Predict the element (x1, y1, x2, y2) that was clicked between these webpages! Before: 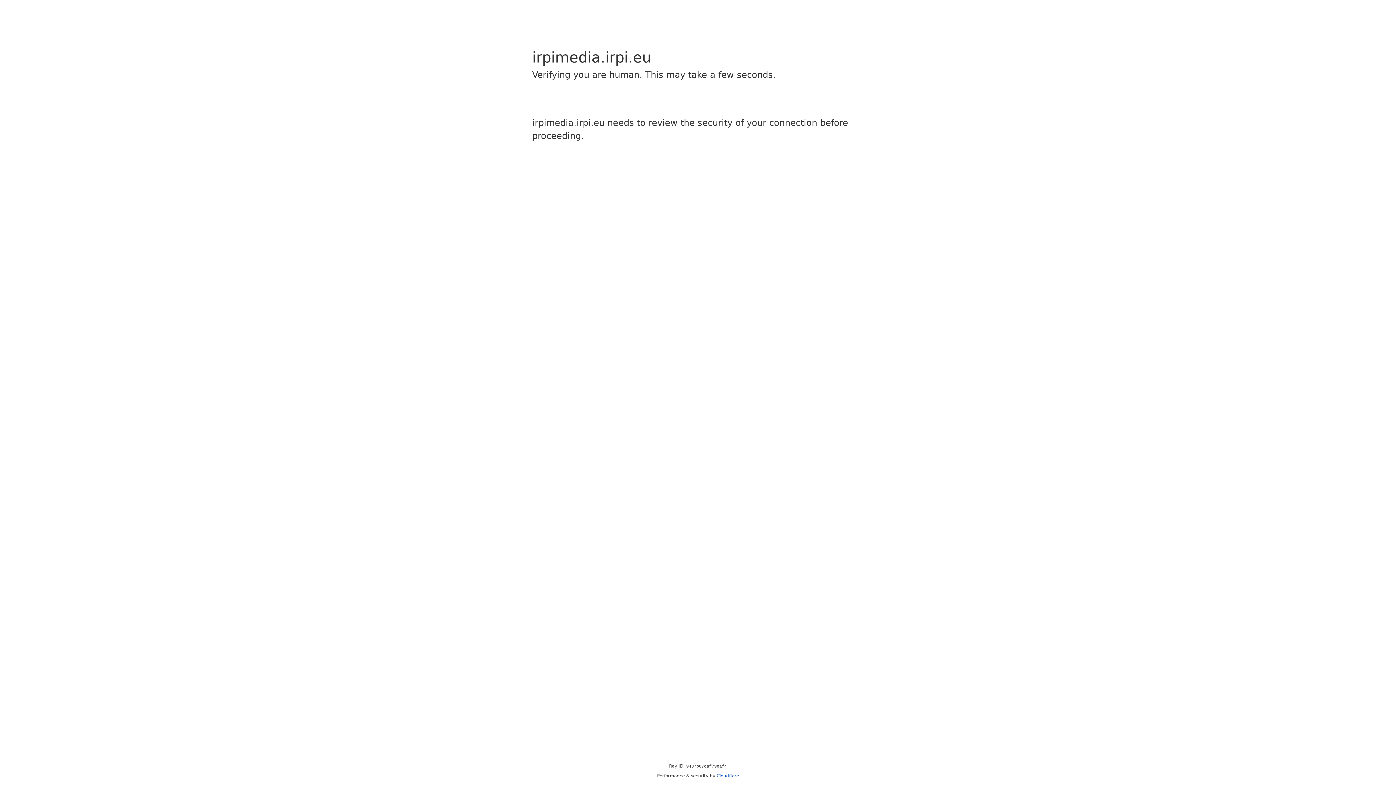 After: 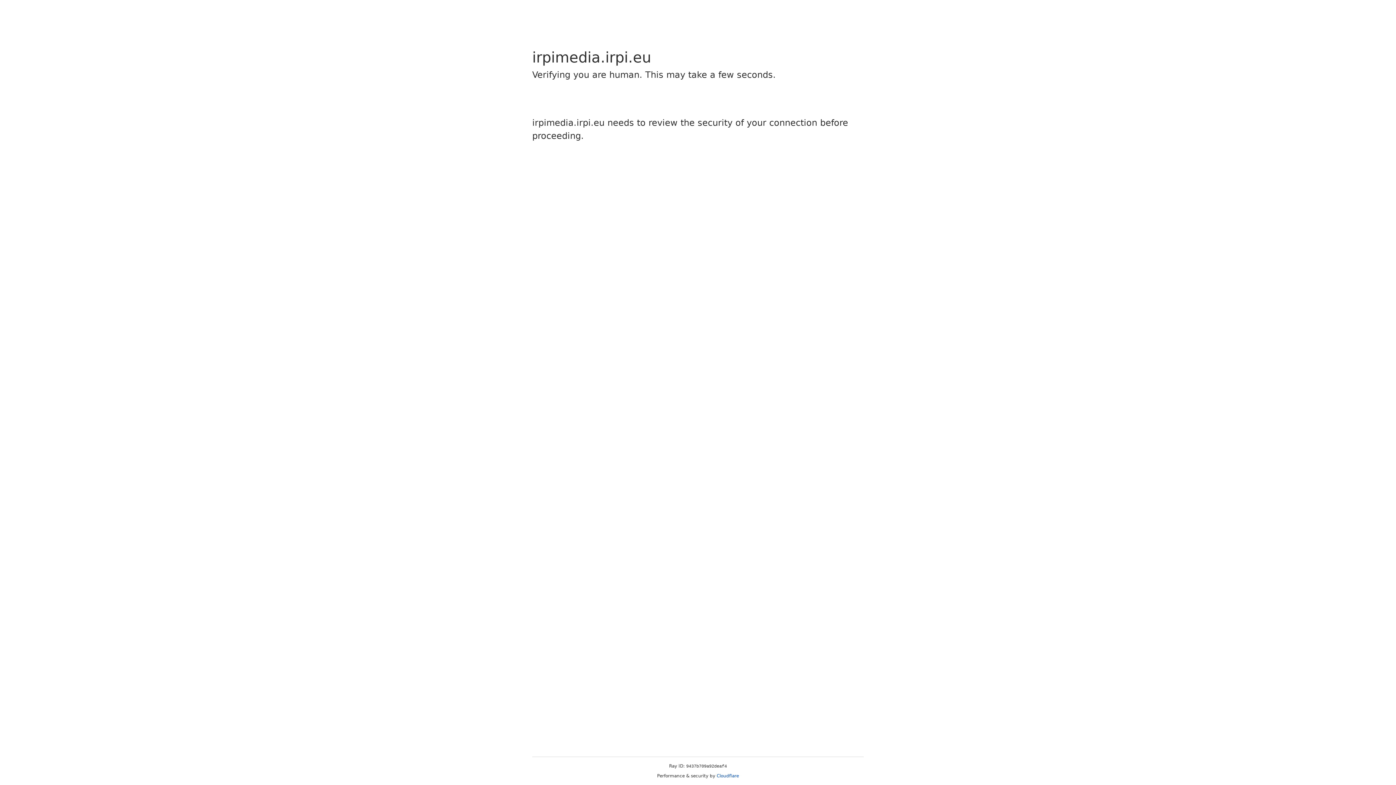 Action: label: Cloudflare bbox: (716, 773, 739, 778)